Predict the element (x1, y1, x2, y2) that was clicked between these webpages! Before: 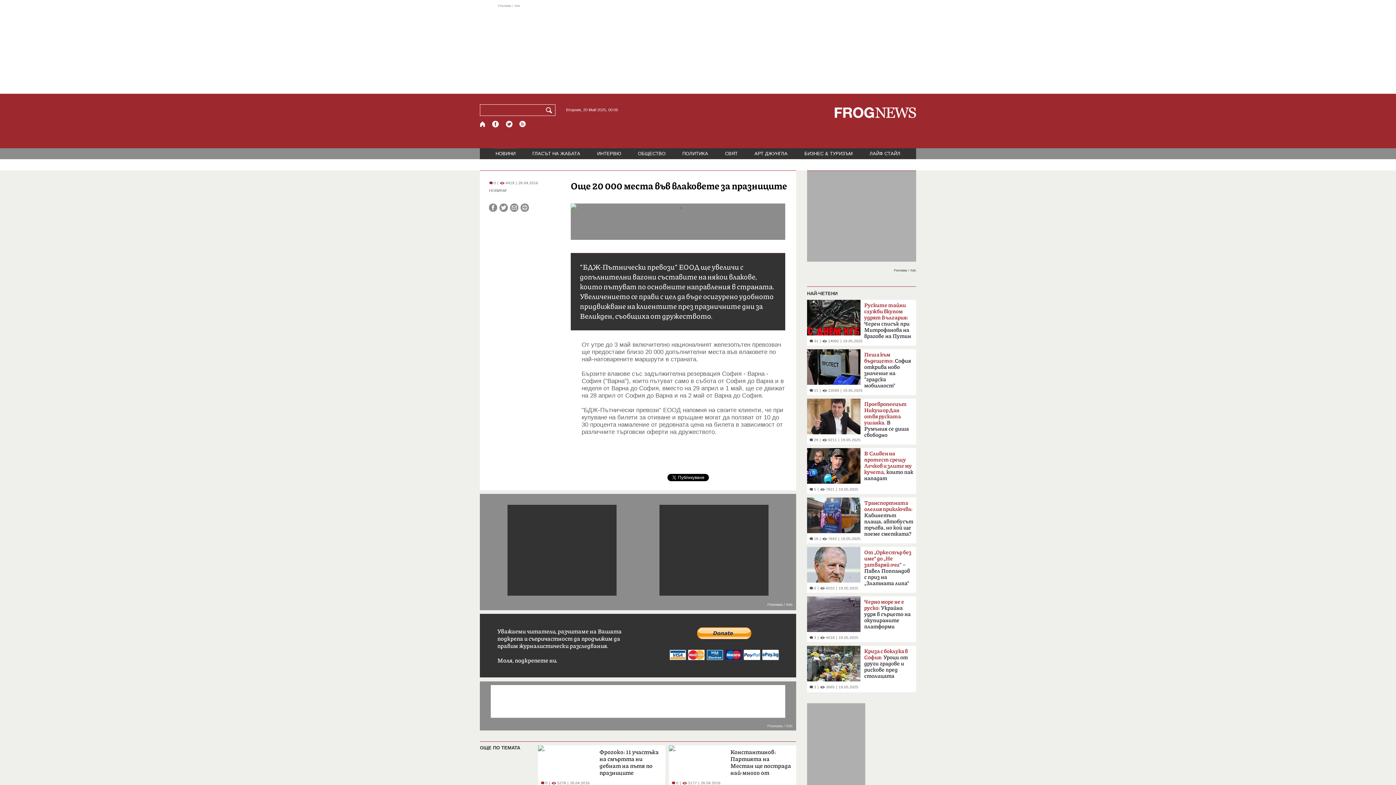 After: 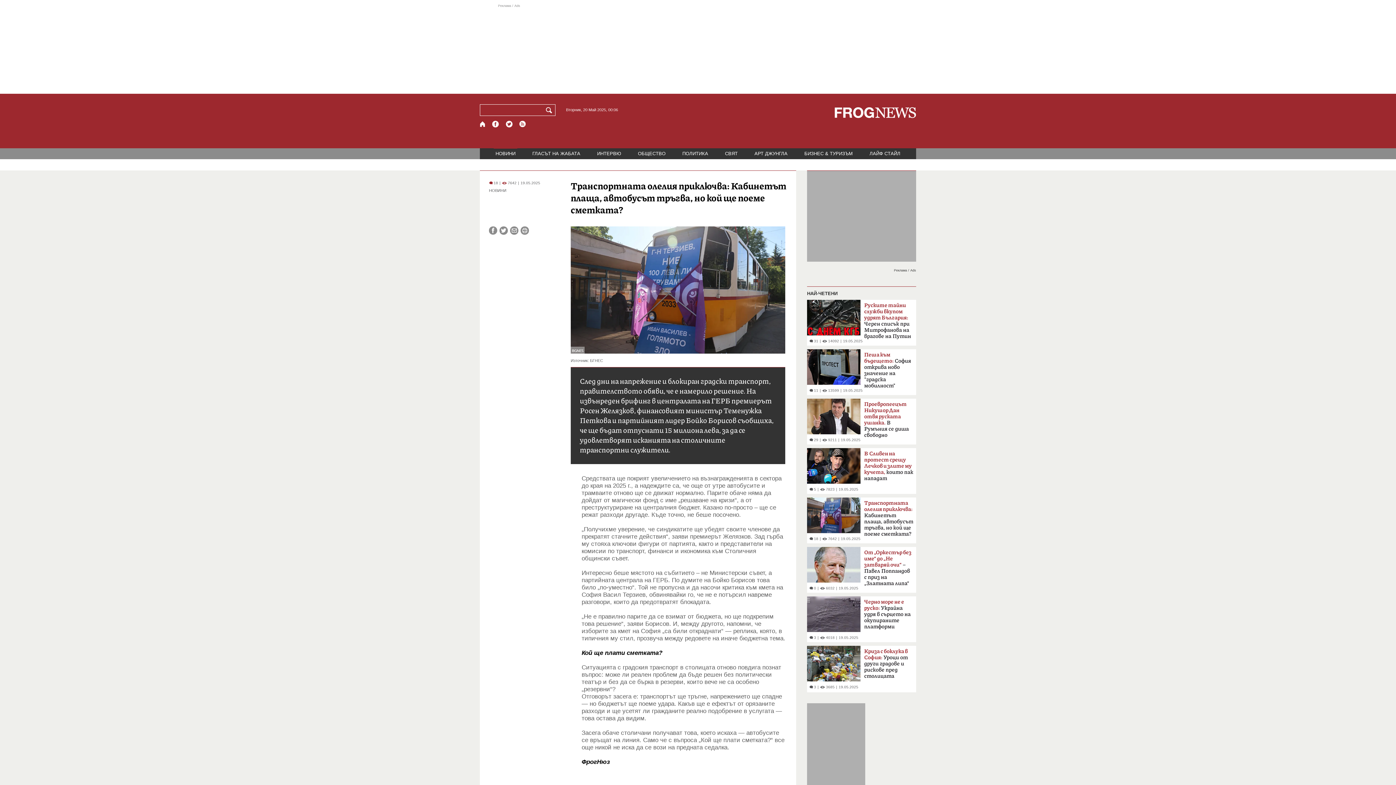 Action: bbox: (864, 500, 913, 543) label: Транспортната олелия приключва: Кабинетът плаща, автобусът тръгва, но кой ще поеме сметката?